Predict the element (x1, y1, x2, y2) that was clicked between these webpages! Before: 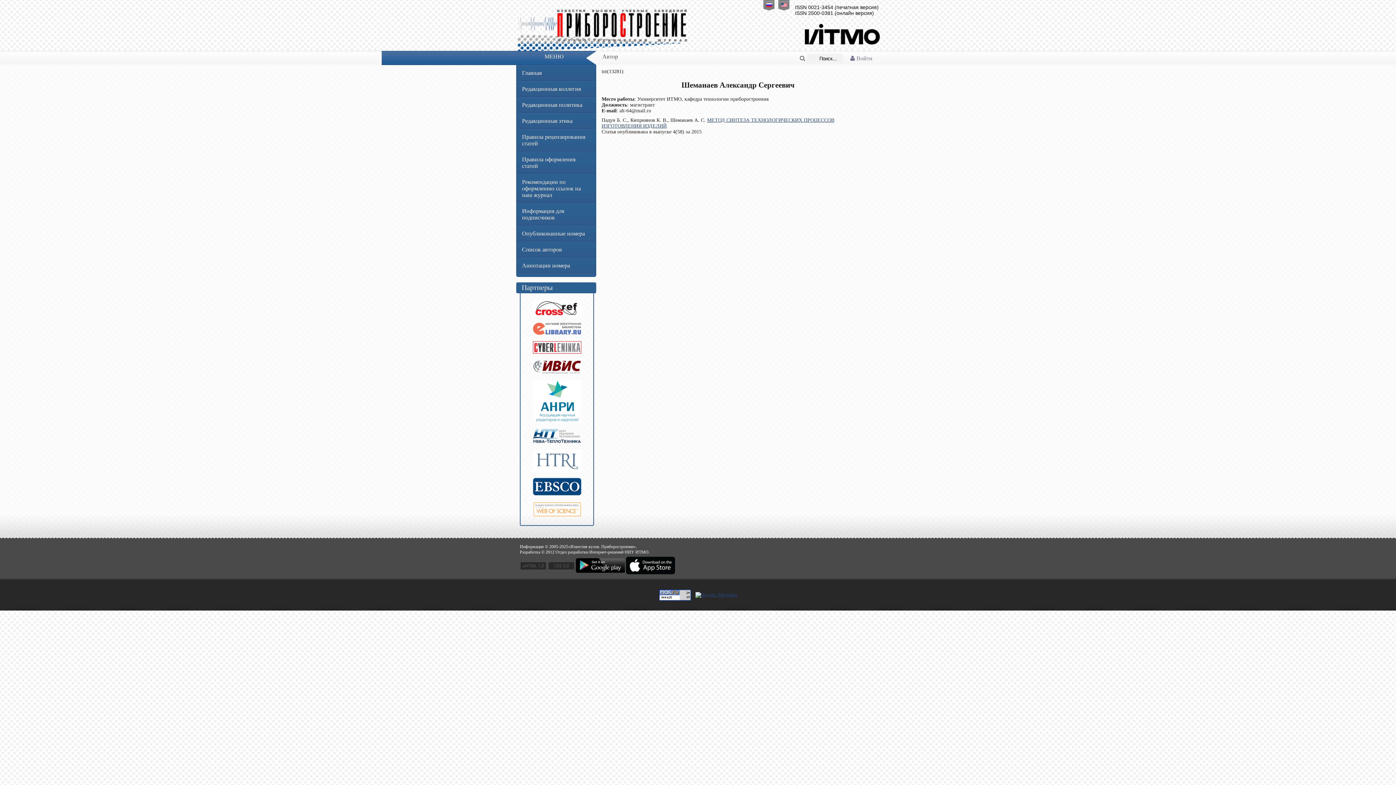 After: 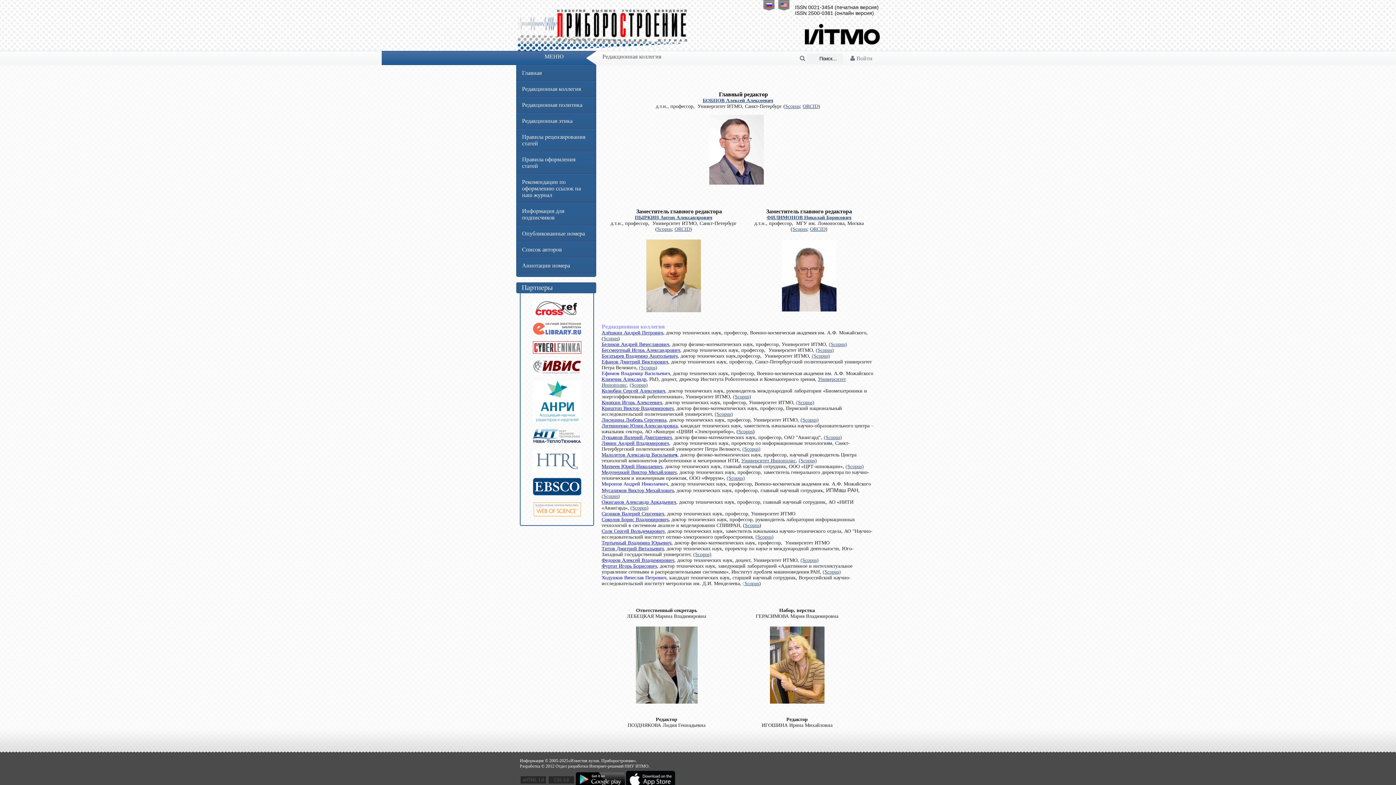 Action: bbox: (516, 81, 596, 97) label: Редакционная коллегия